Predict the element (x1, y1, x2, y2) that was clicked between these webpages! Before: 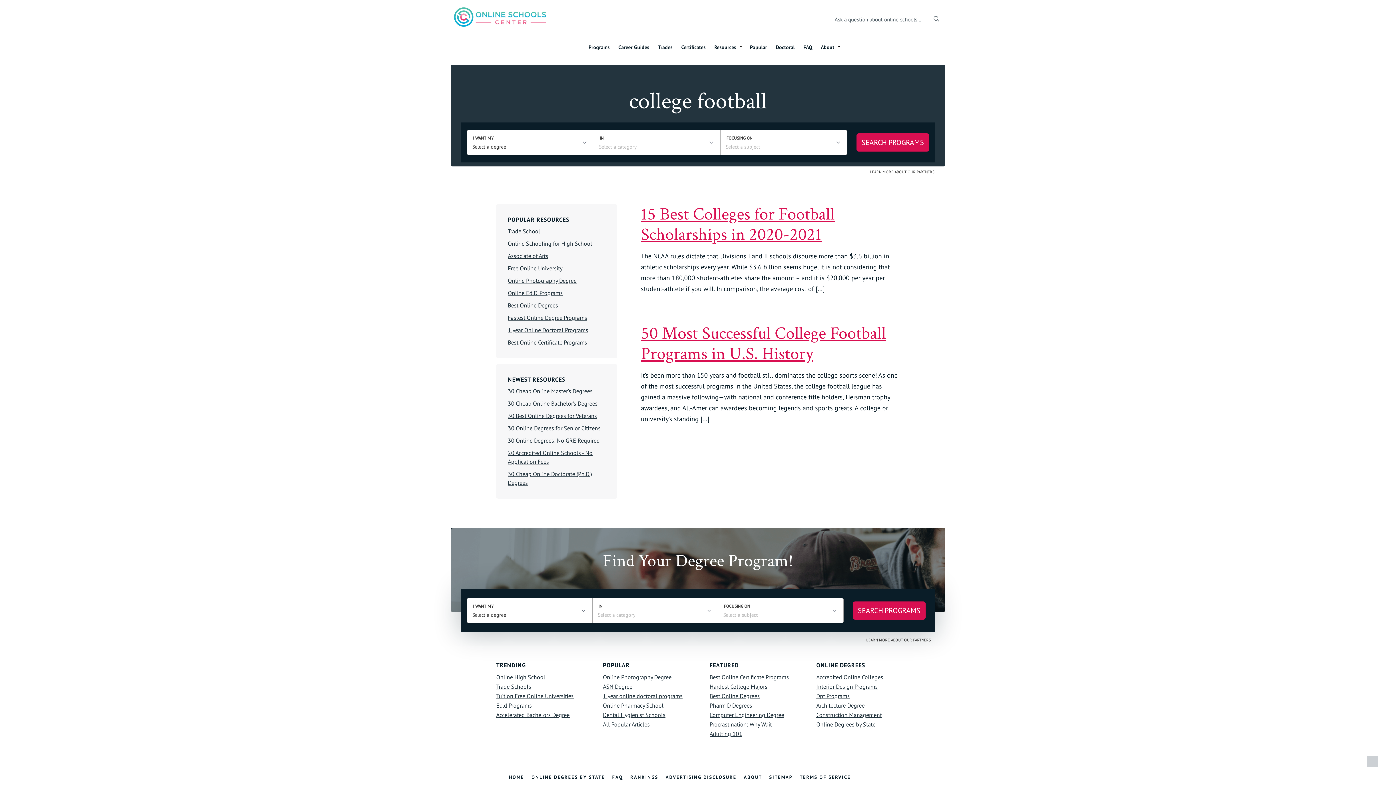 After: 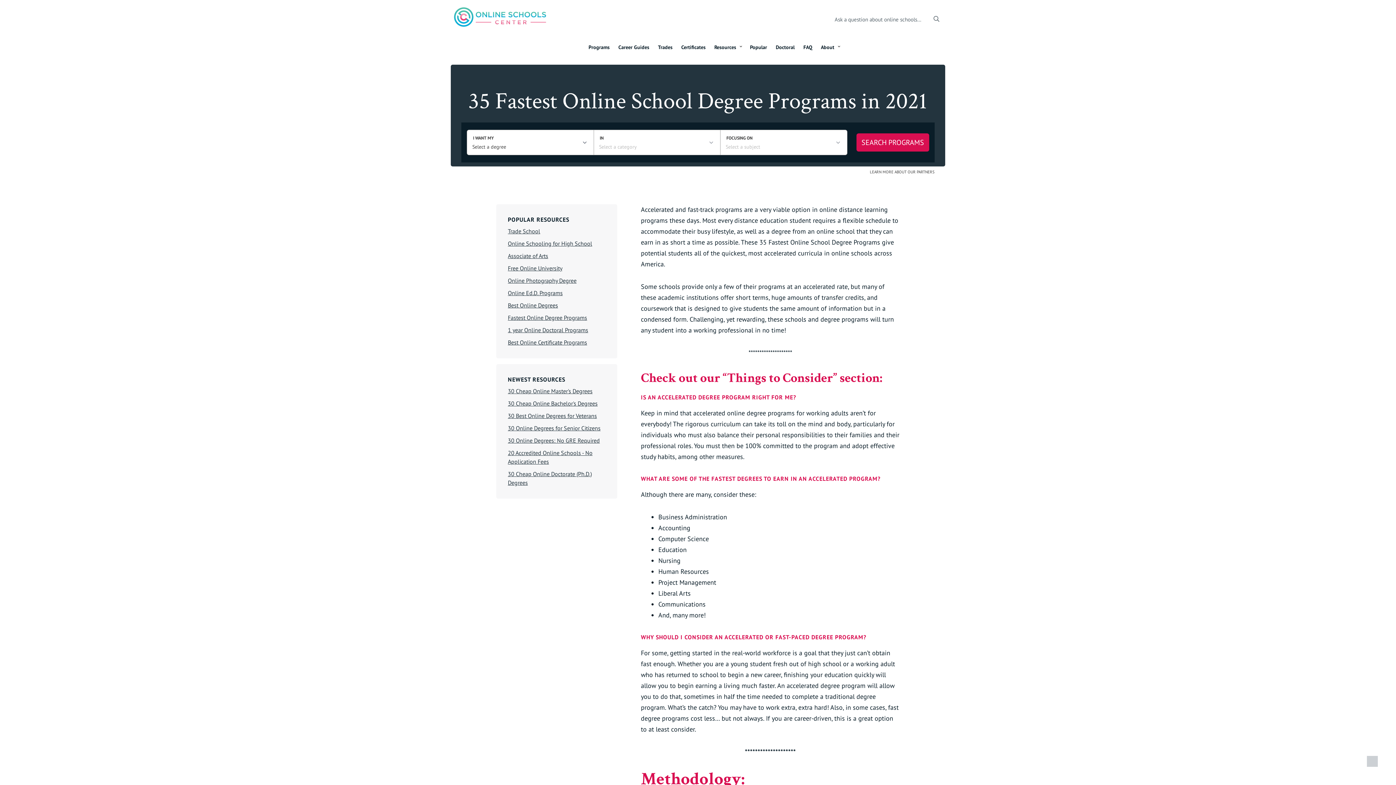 Action: bbox: (496, 711, 569, 718) label: Accelerated Bachelors Degree